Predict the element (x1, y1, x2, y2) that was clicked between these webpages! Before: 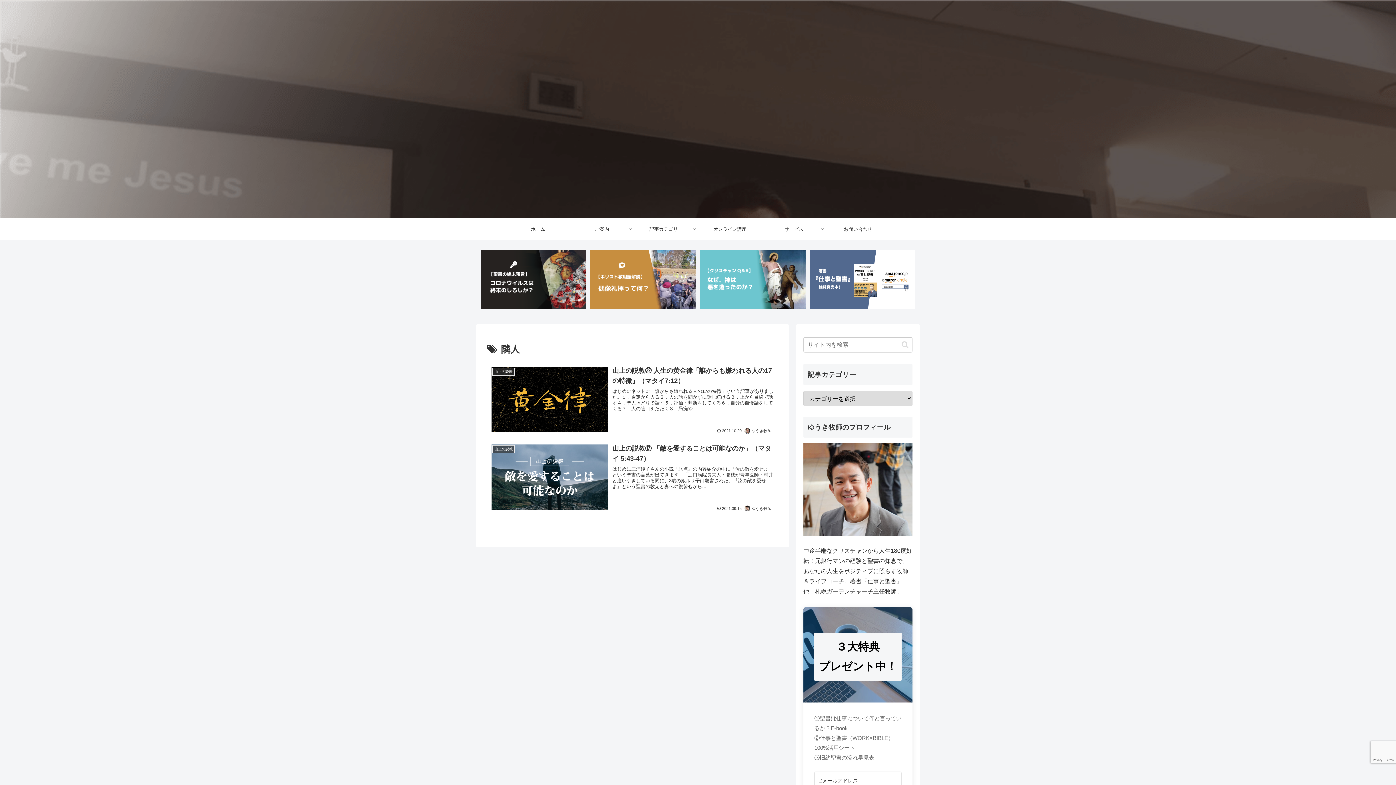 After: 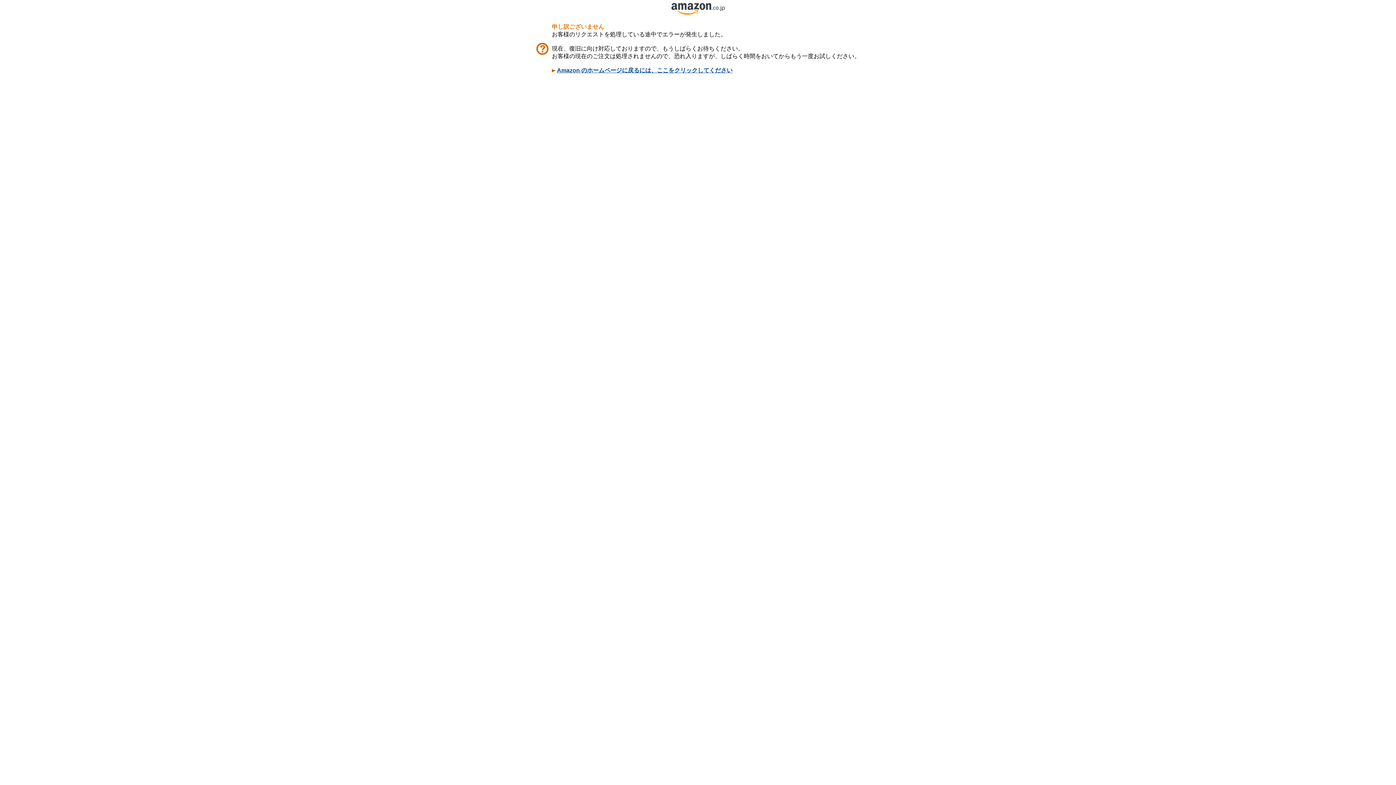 Action: bbox: (810, 250, 915, 309)